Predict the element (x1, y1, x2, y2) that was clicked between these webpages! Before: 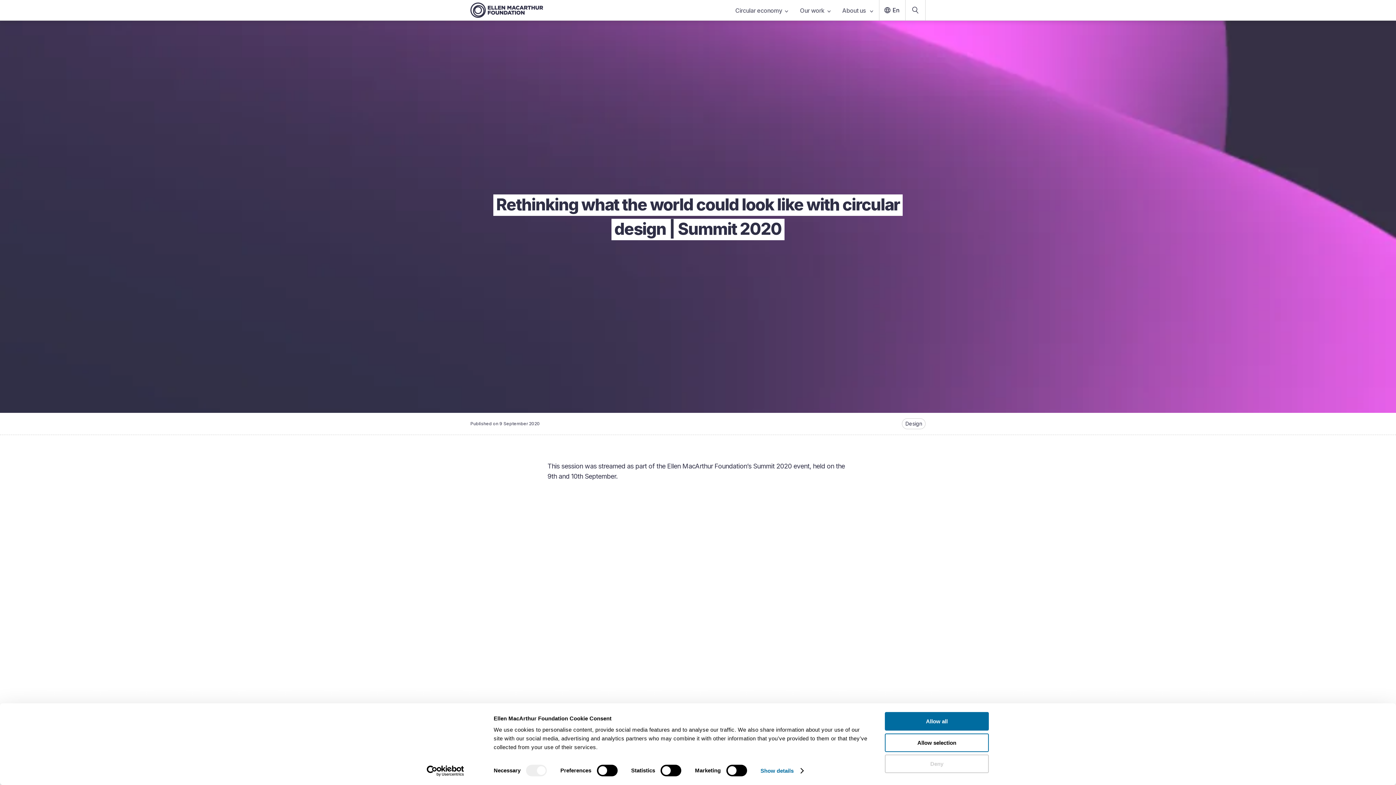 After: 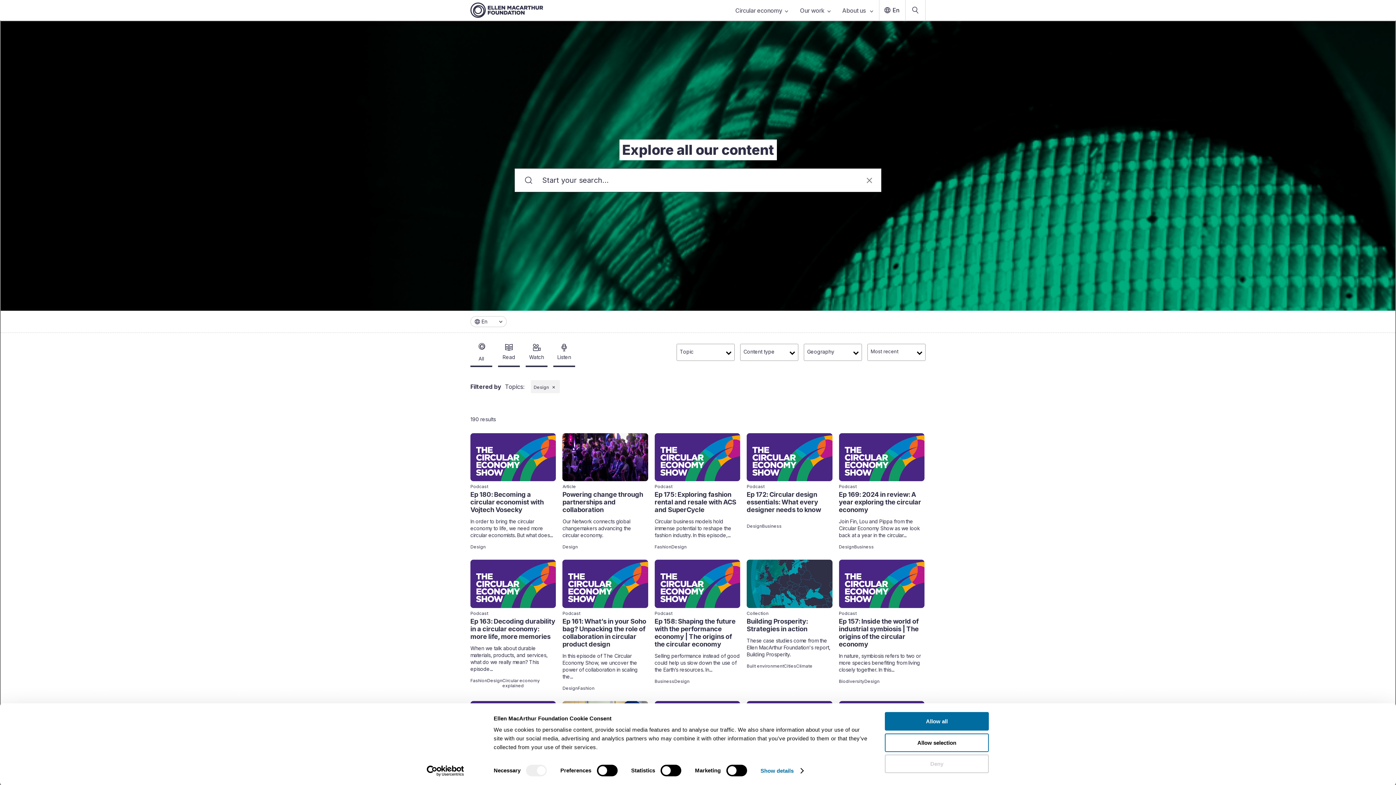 Action: bbox: (902, 418, 925, 429) label: Design